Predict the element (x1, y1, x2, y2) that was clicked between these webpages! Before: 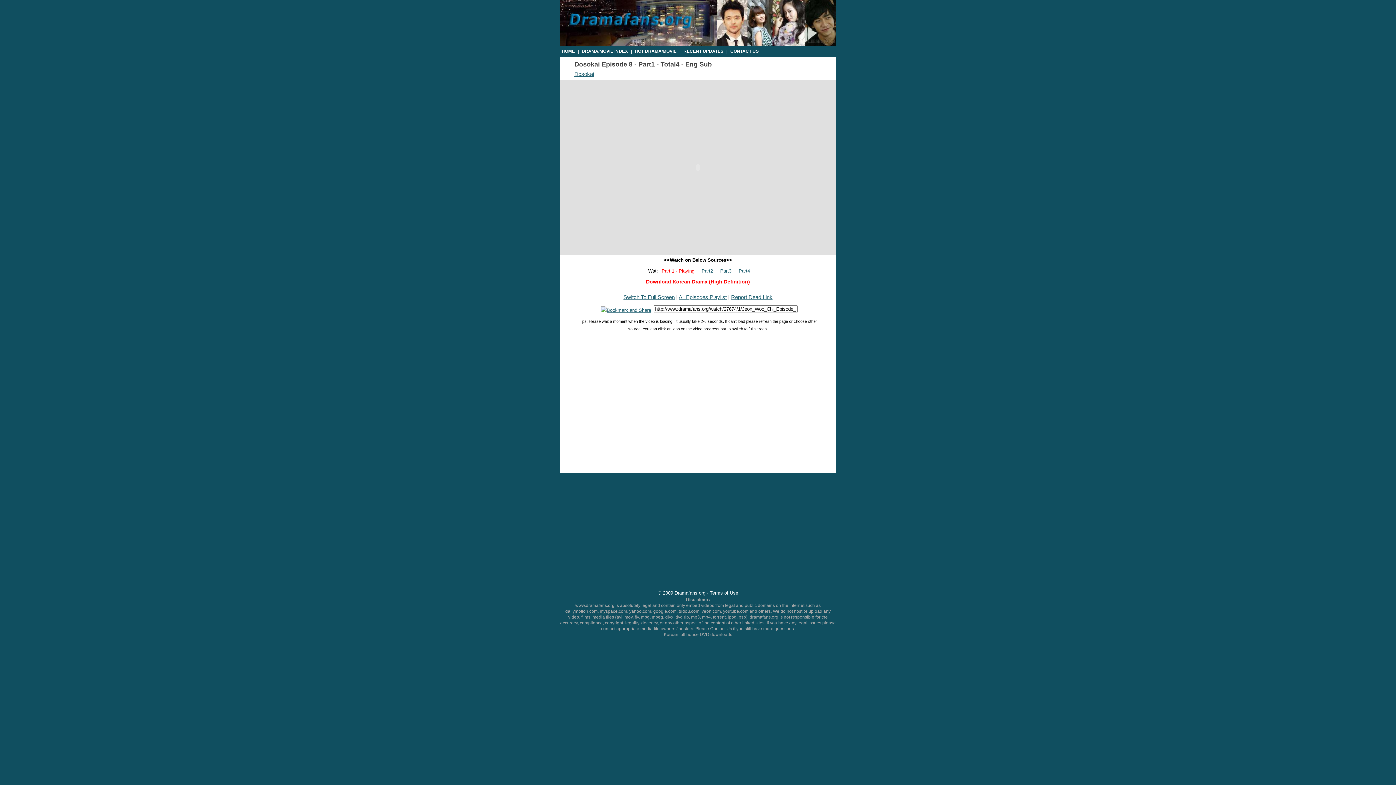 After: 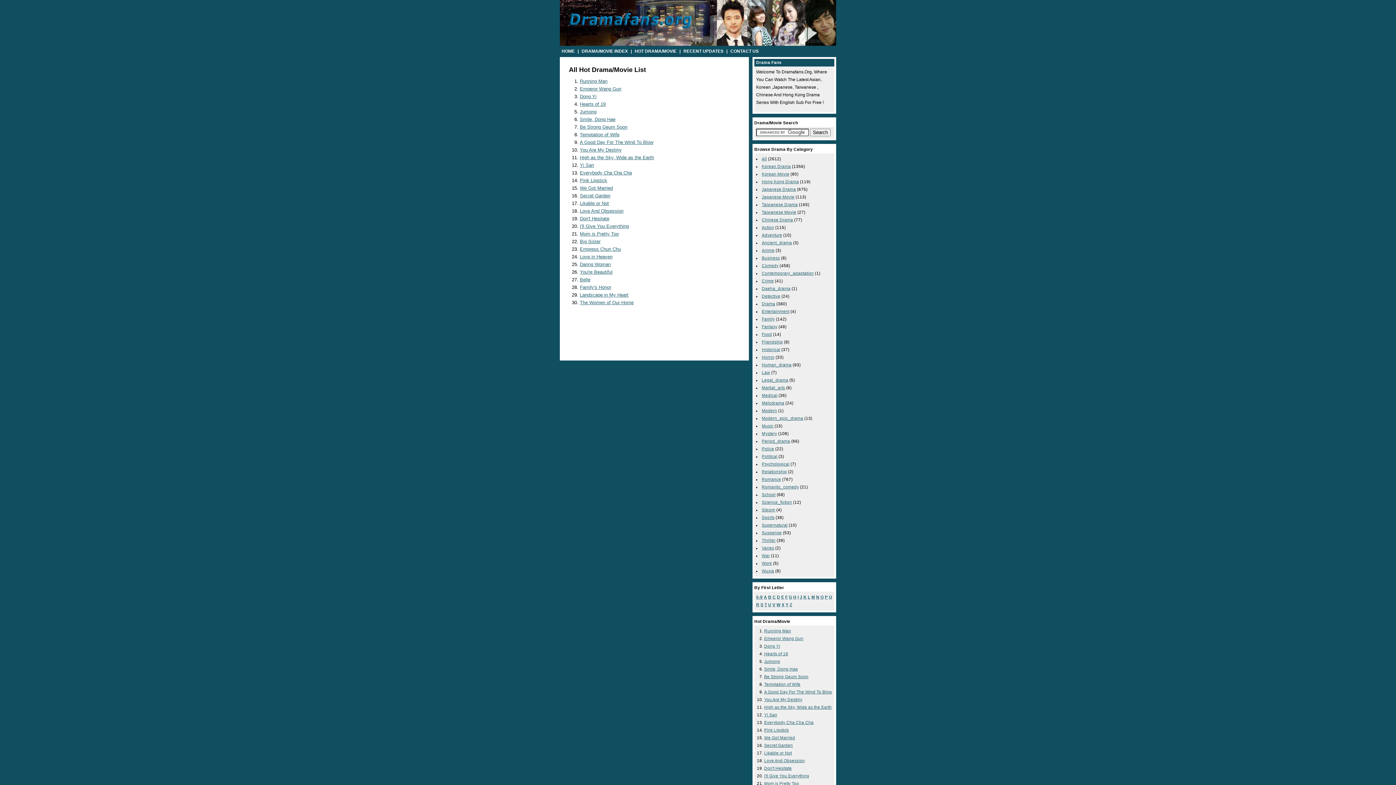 Action: label: HOT DRAMA/MOVIE bbox: (633, 48, 678, 54)